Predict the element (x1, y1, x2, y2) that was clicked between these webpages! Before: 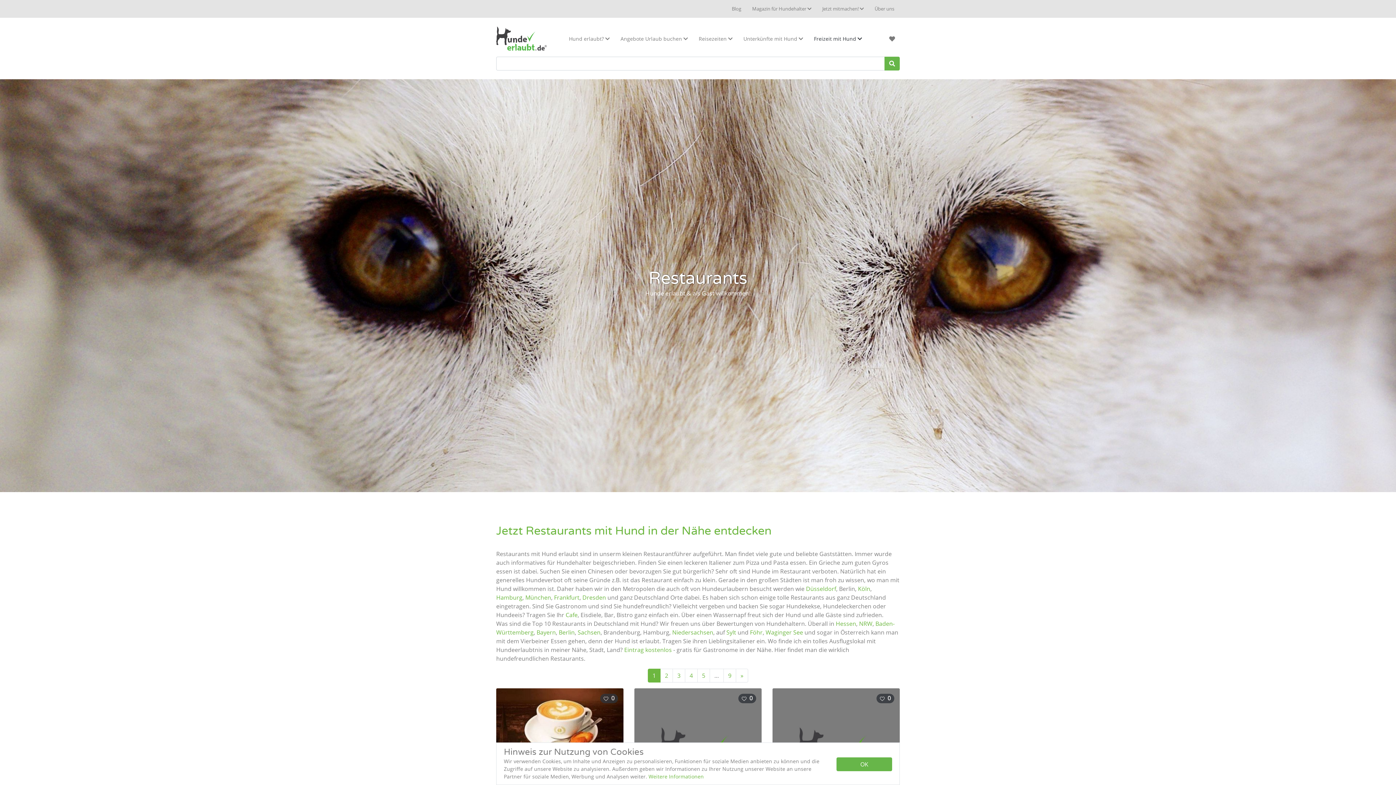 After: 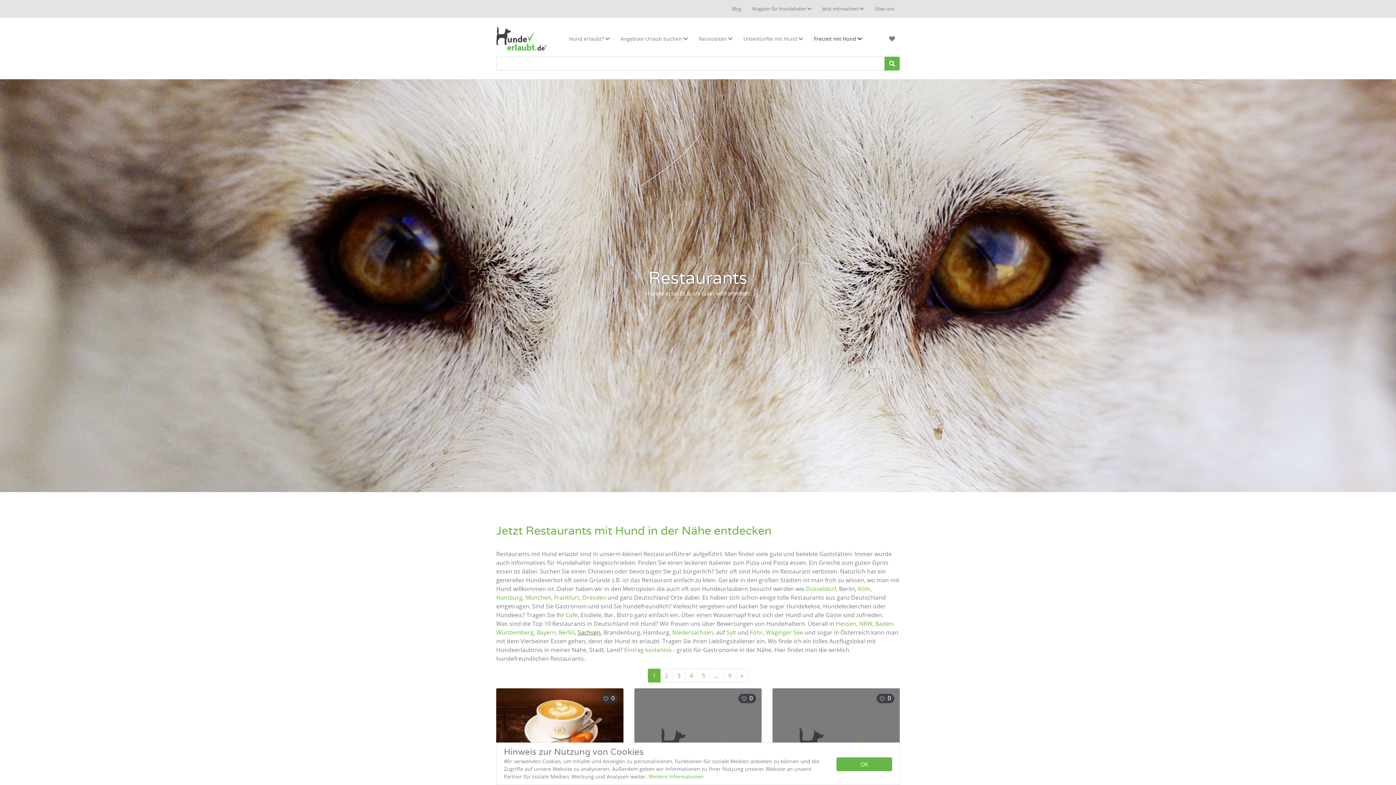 Action: label: Sachsen bbox: (577, 628, 600, 636)